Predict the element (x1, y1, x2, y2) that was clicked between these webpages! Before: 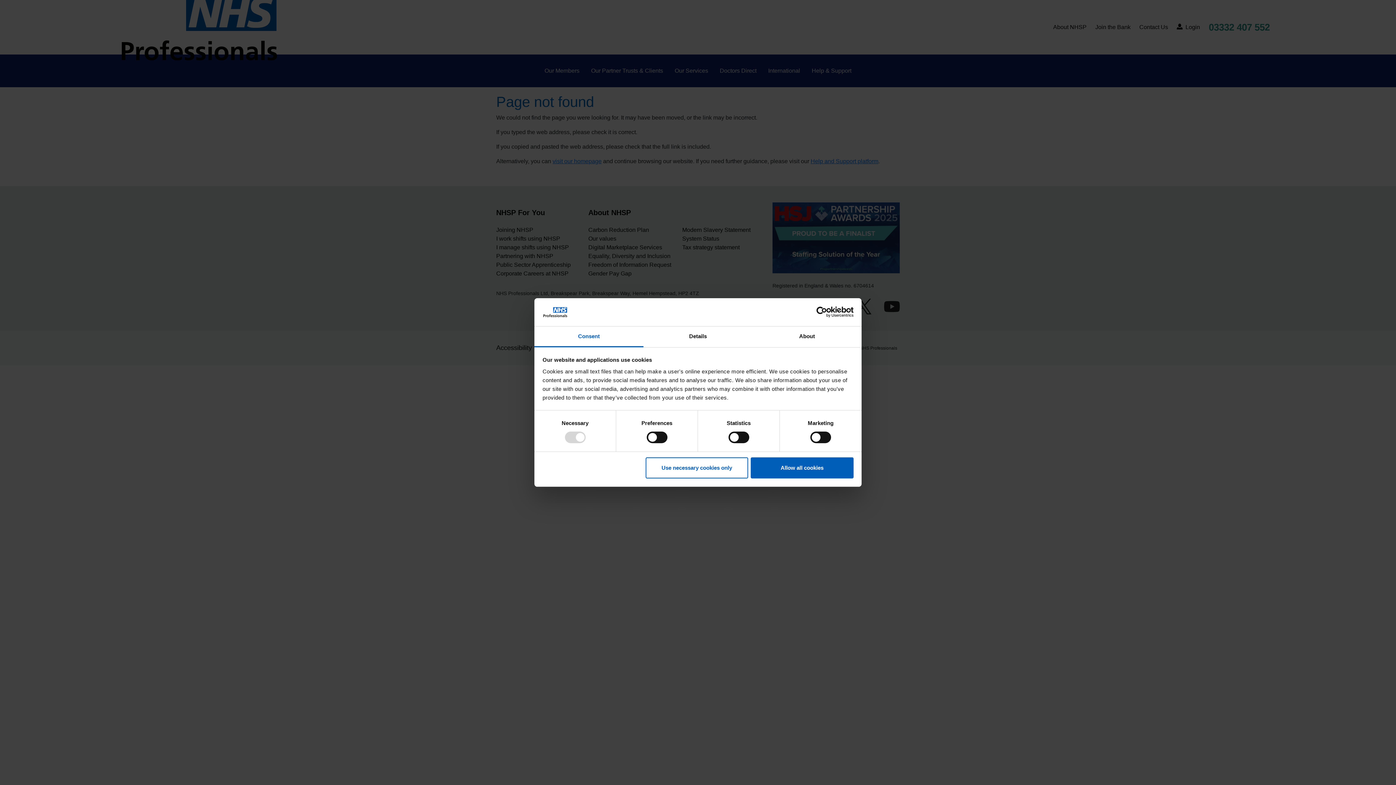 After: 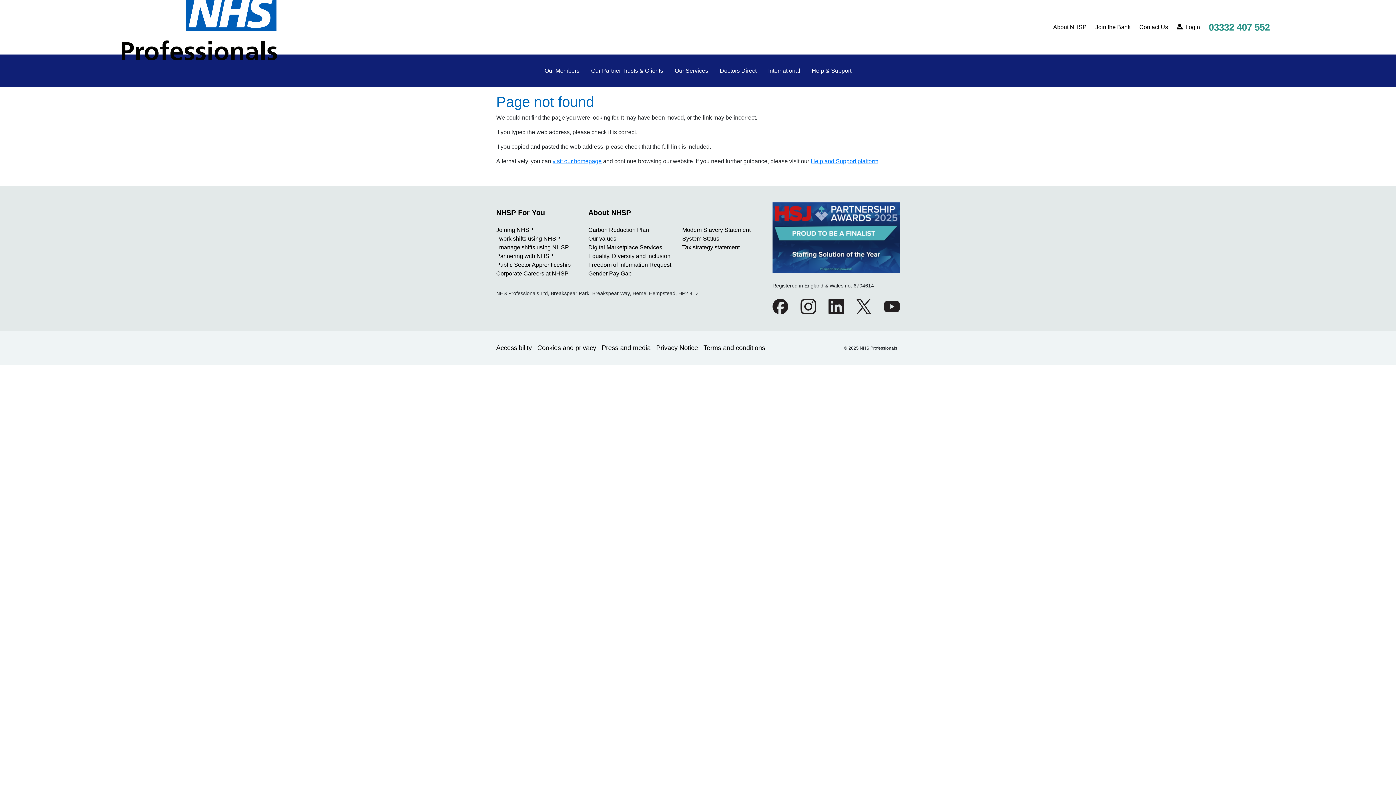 Action: bbox: (645, 457, 748, 478) label: Use necessary cookies only